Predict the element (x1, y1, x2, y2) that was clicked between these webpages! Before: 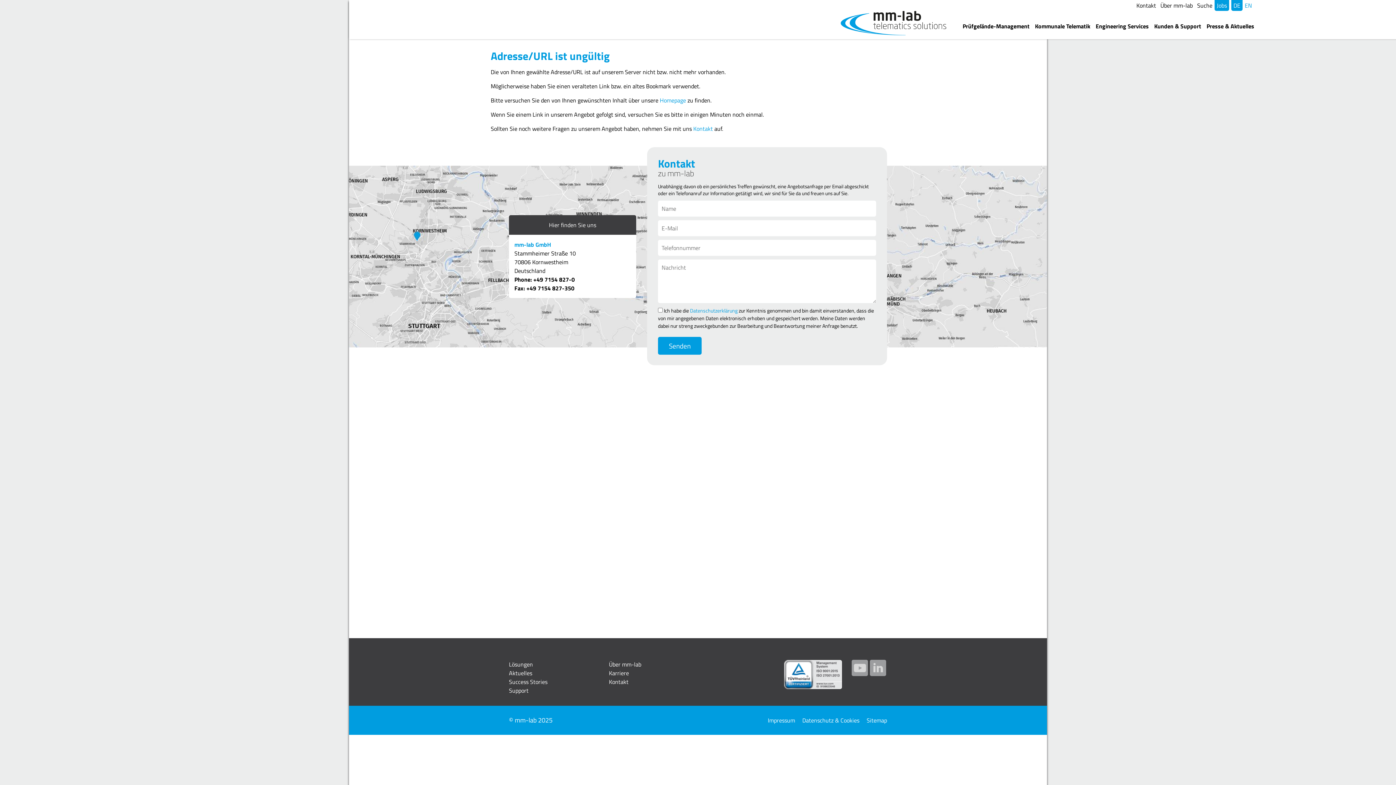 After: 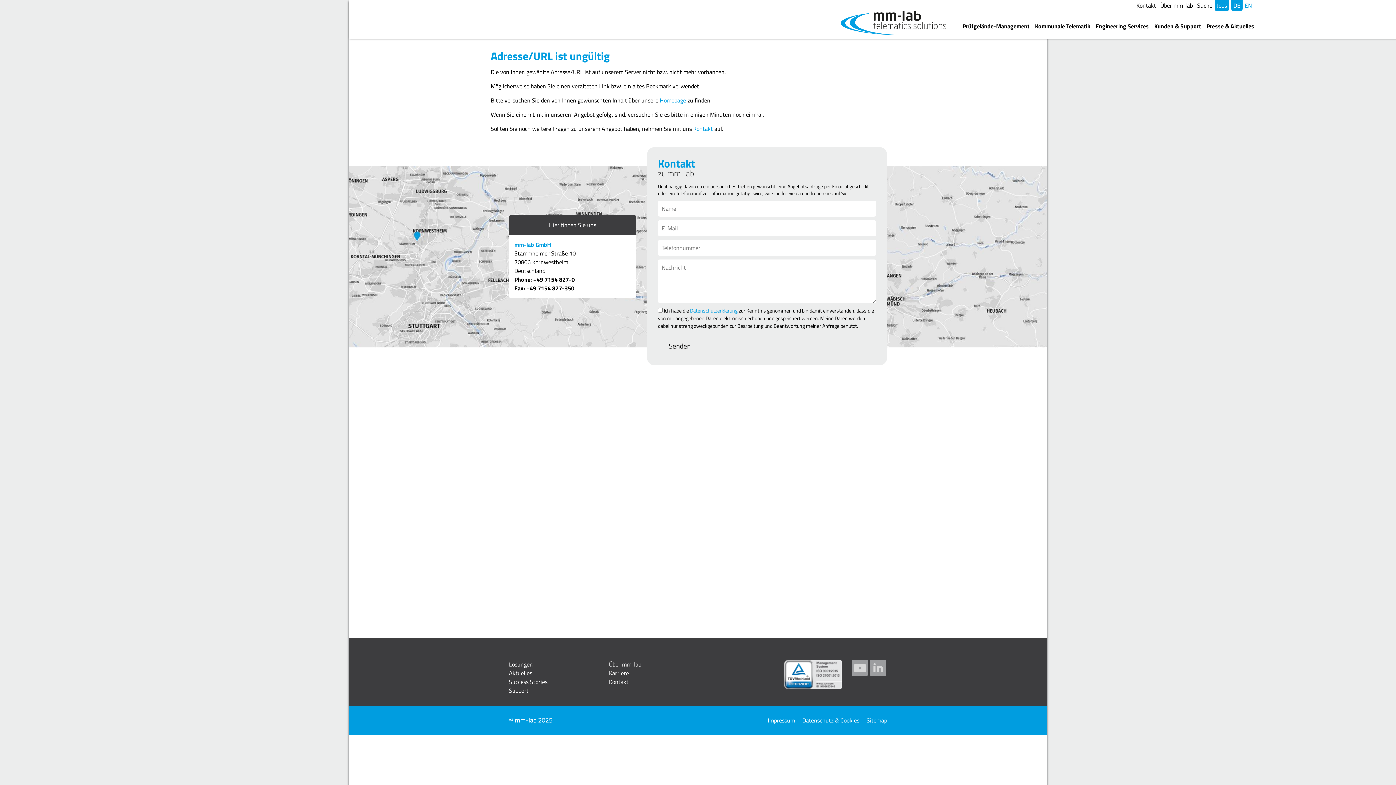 Action: label: Senden bbox: (658, 337, 701, 354)